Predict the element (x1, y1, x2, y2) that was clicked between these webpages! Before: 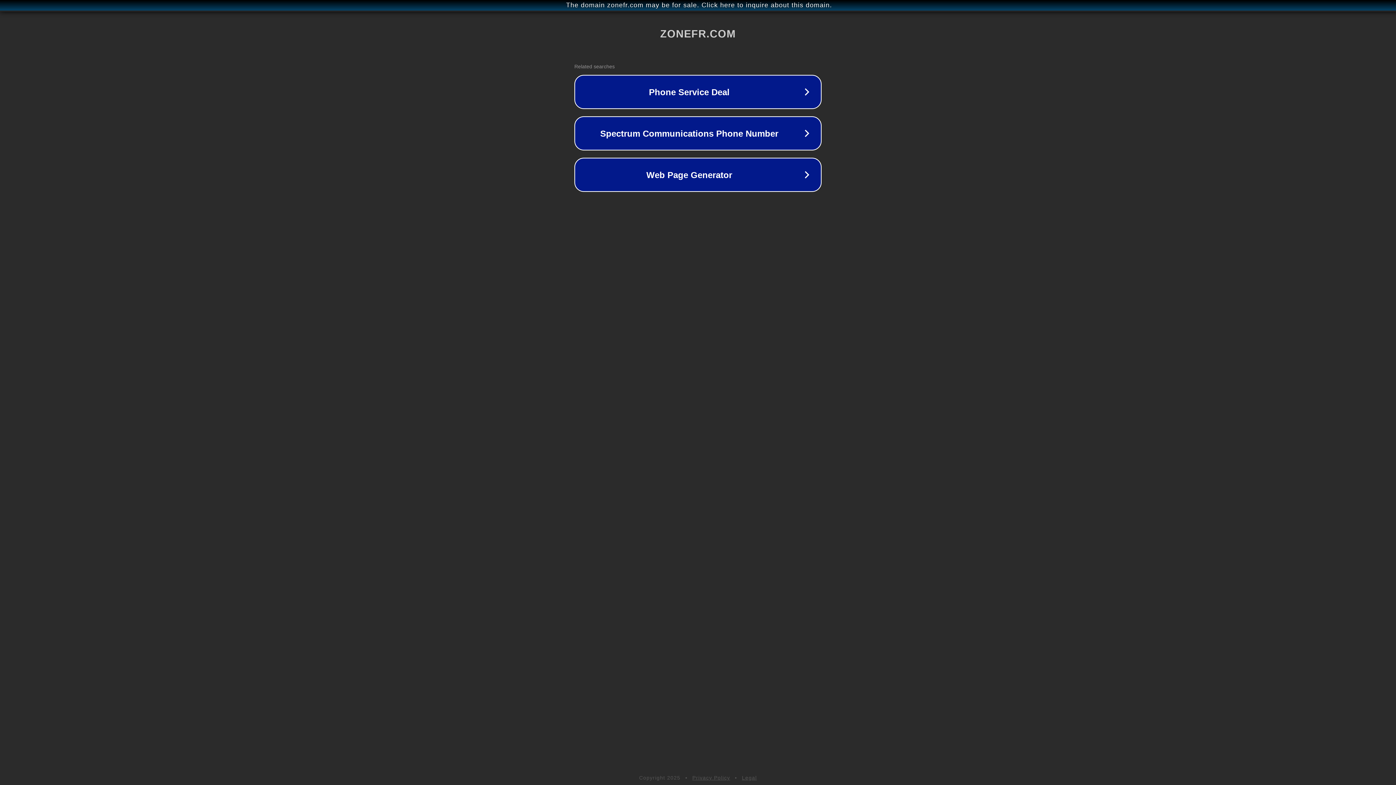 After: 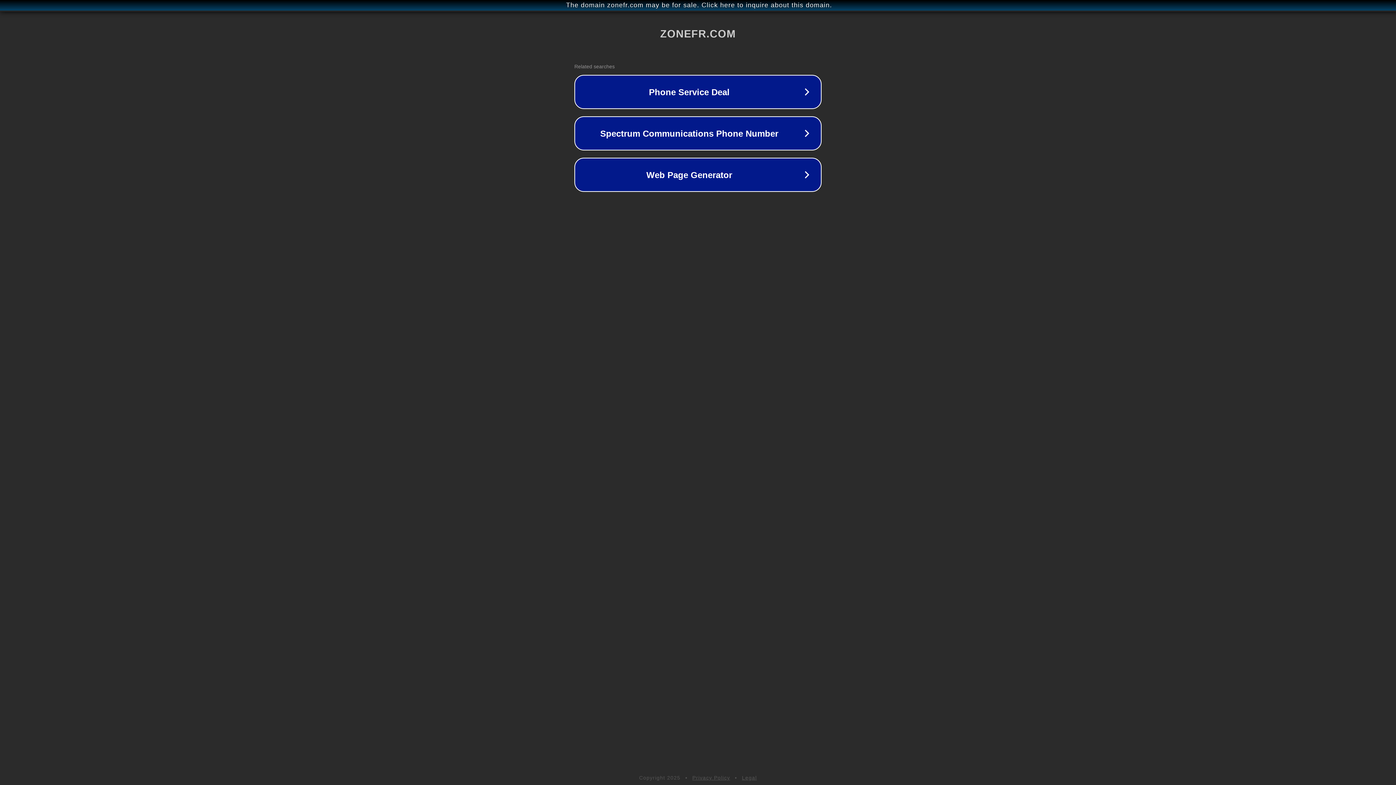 Action: bbox: (692, 775, 730, 781) label: Privacy Policy